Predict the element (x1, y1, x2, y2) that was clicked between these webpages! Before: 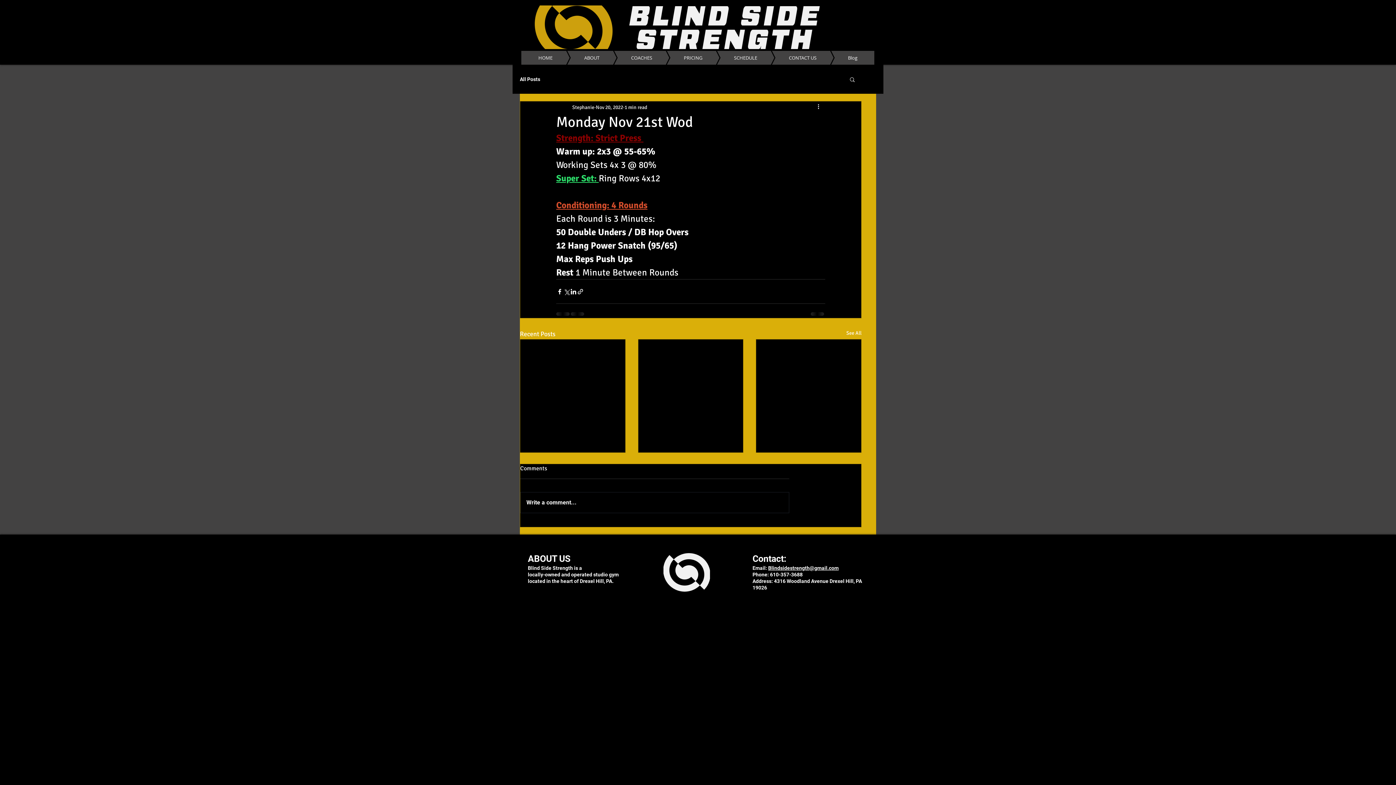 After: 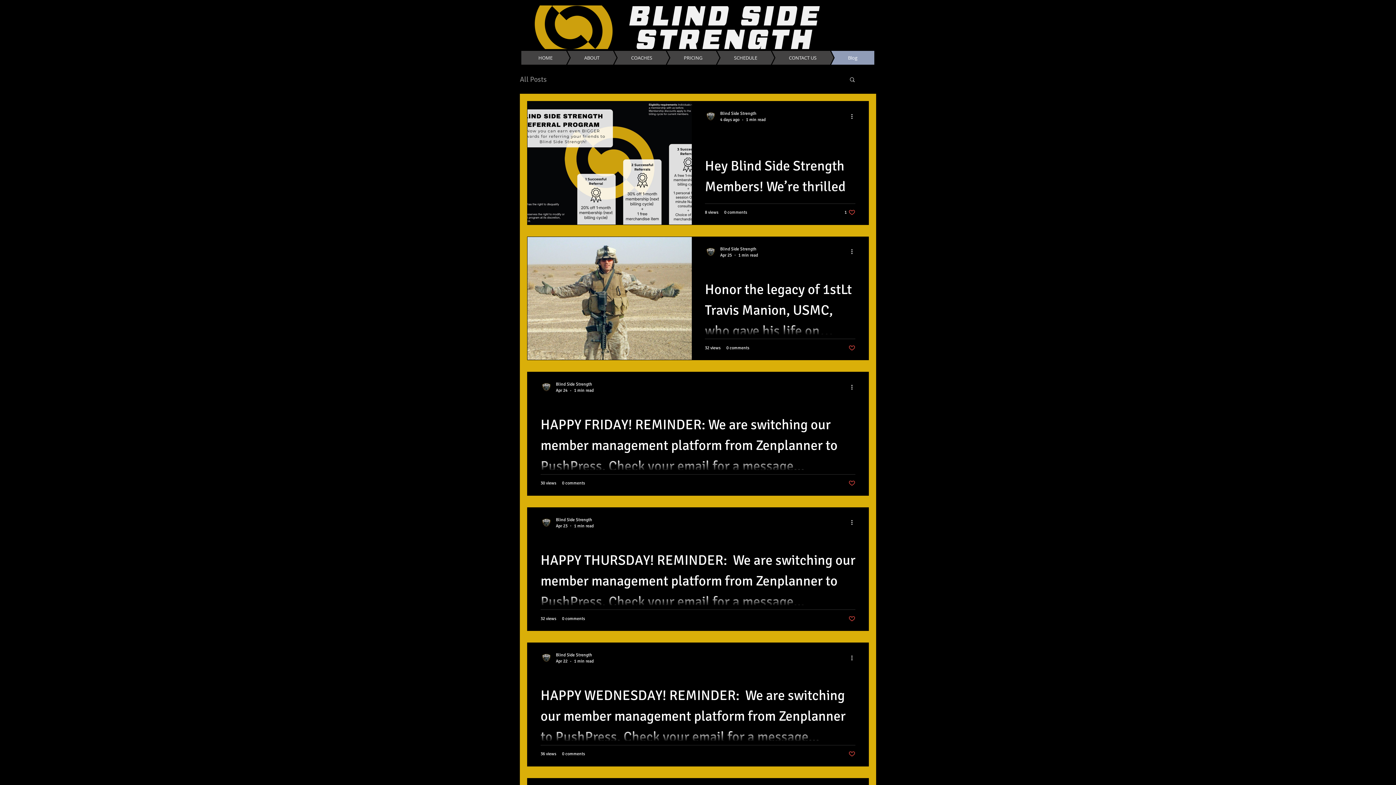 Action: bbox: (520, 75, 540, 82) label: All Posts